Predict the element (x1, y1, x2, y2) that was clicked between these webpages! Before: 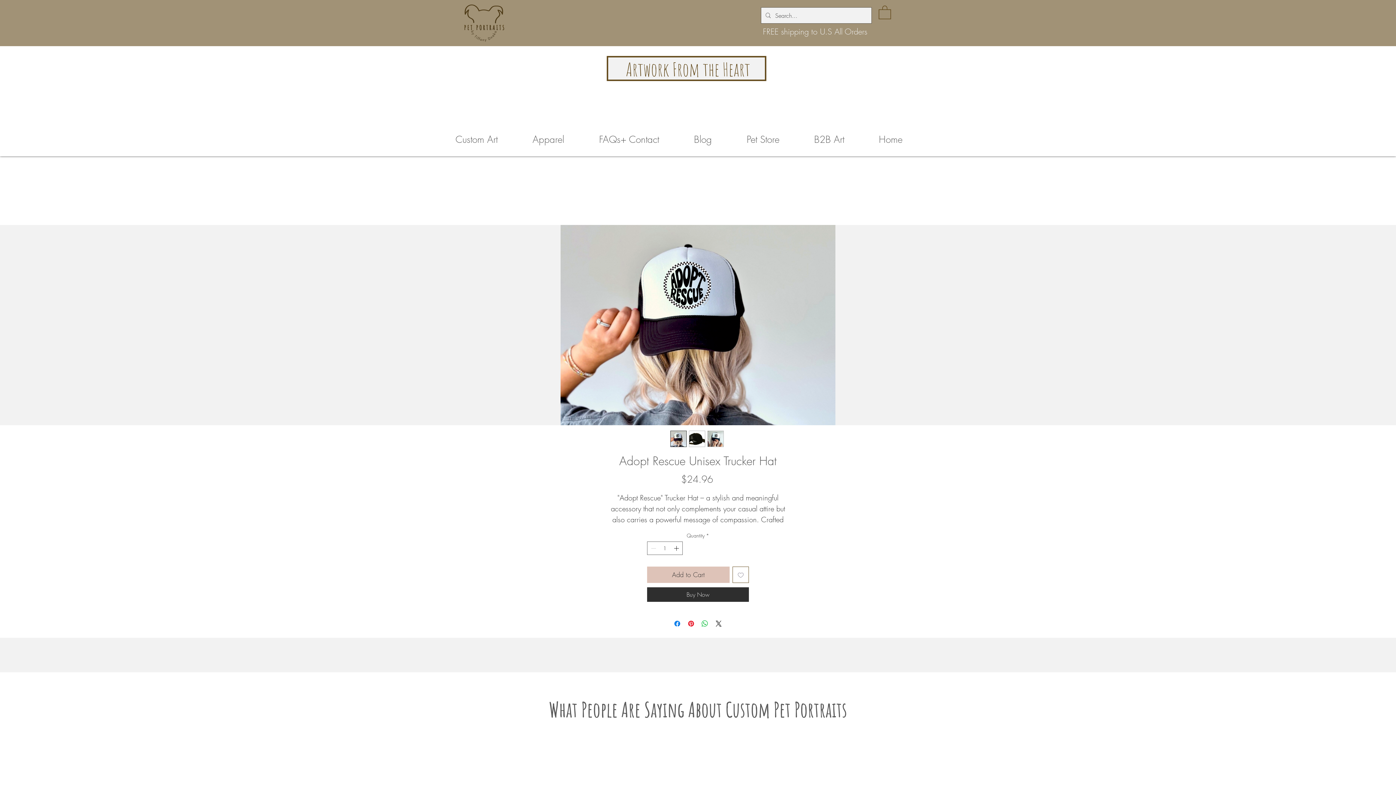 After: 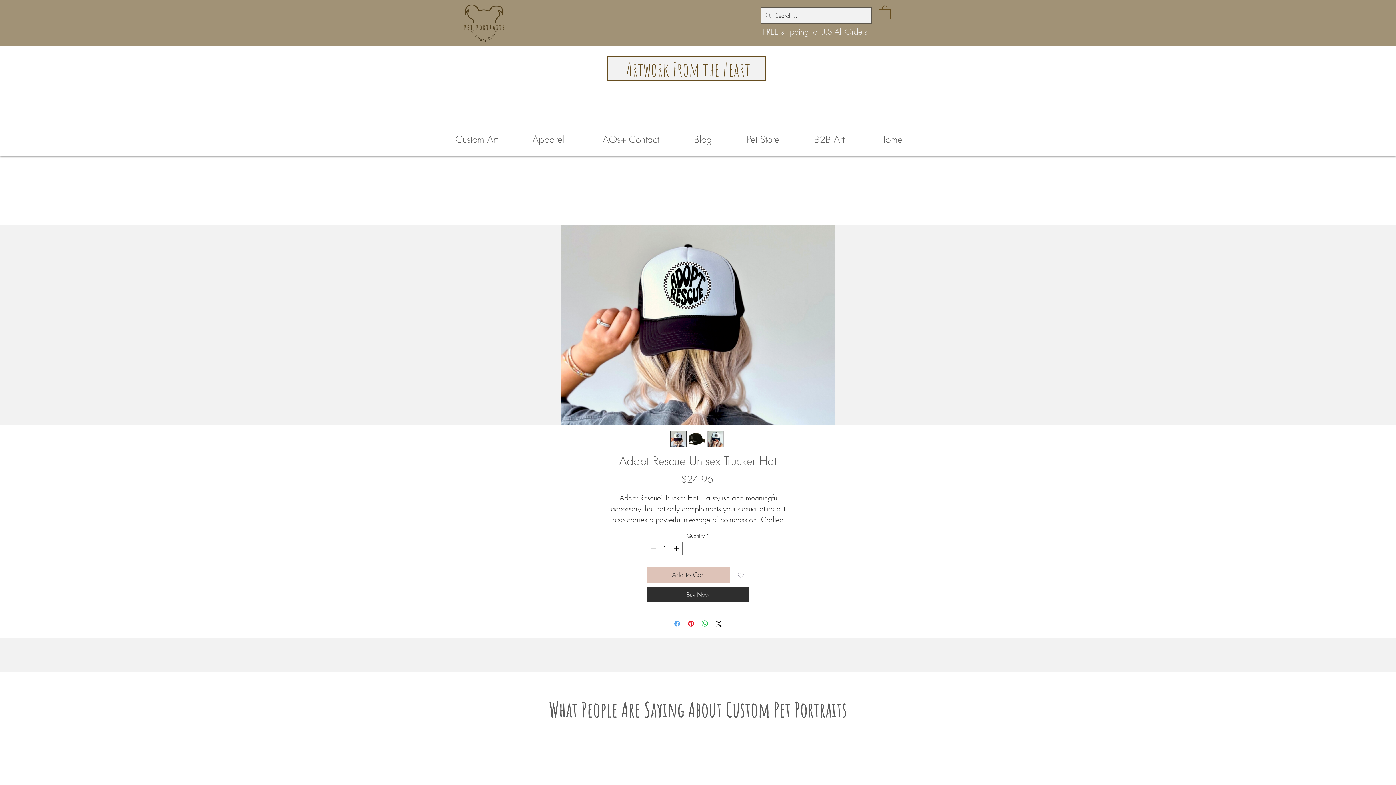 Action: bbox: (673, 619, 681, 628) label: Share on Facebook